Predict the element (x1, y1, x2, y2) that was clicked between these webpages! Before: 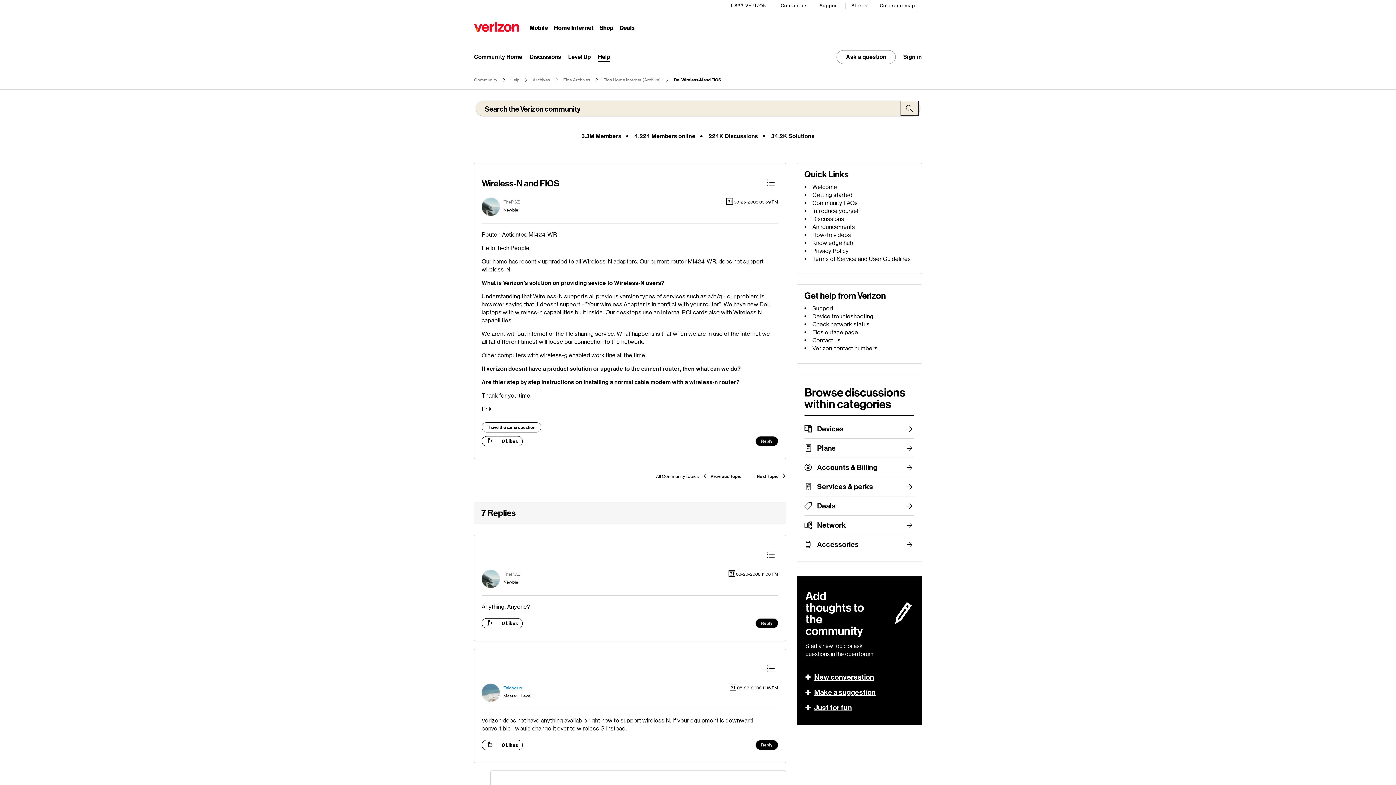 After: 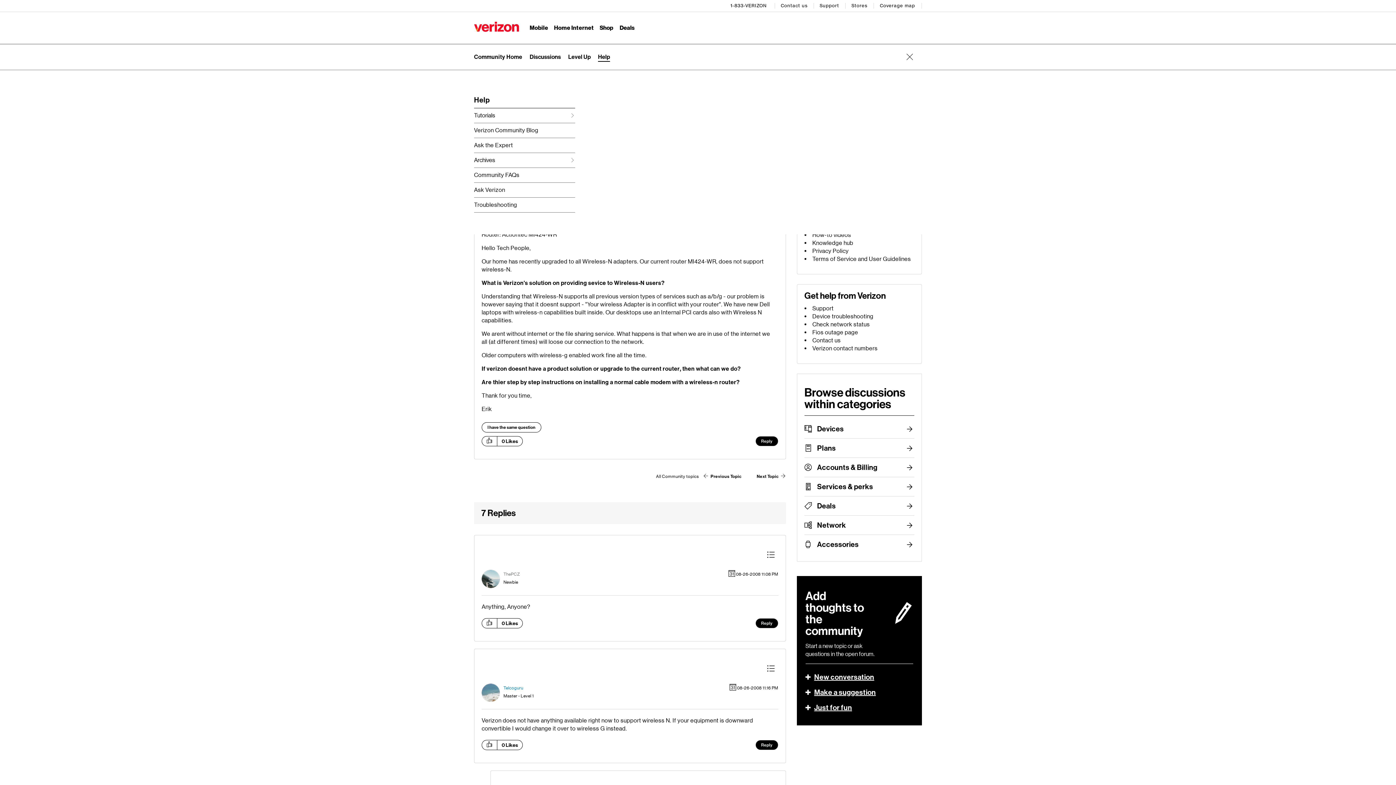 Action: bbox: (598, 53, 610, 60) label: Expand submenu: Help